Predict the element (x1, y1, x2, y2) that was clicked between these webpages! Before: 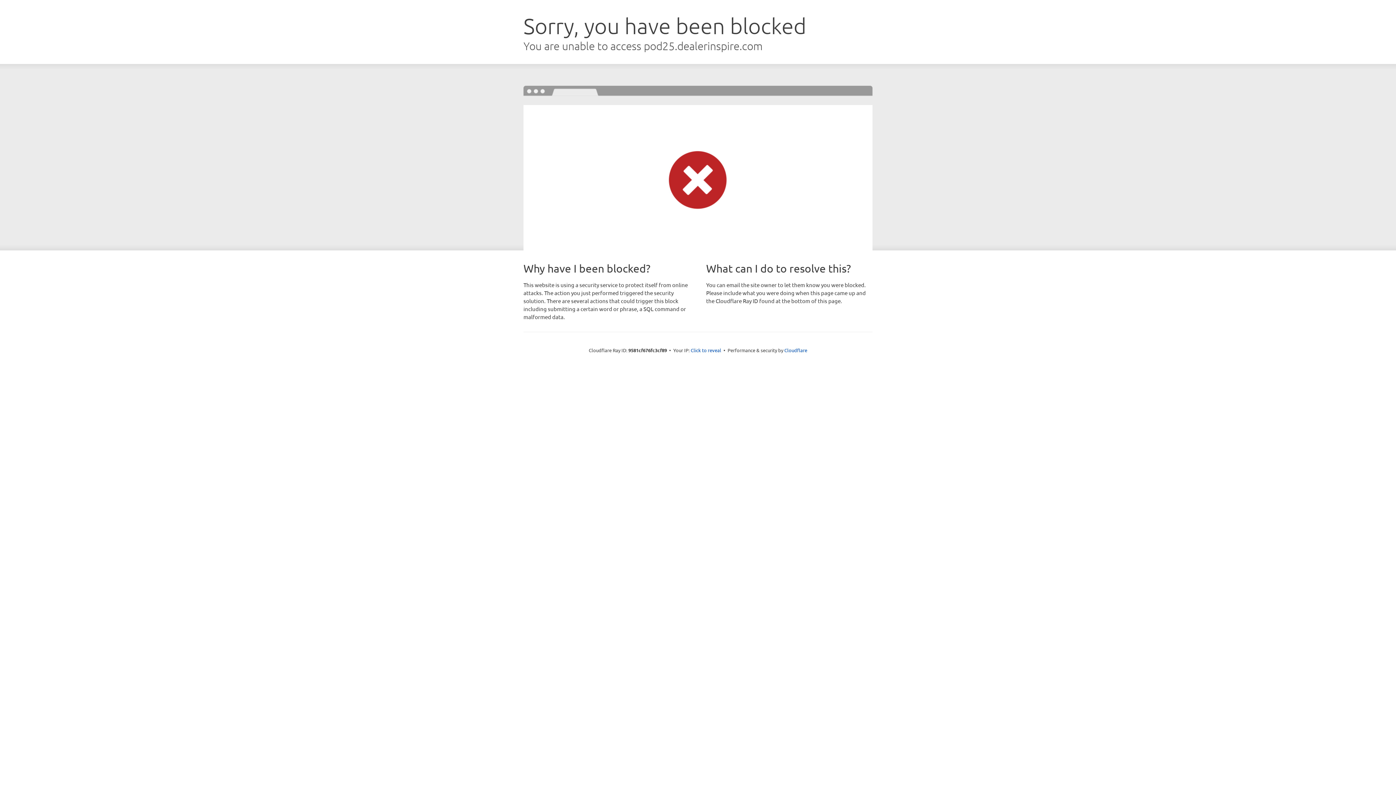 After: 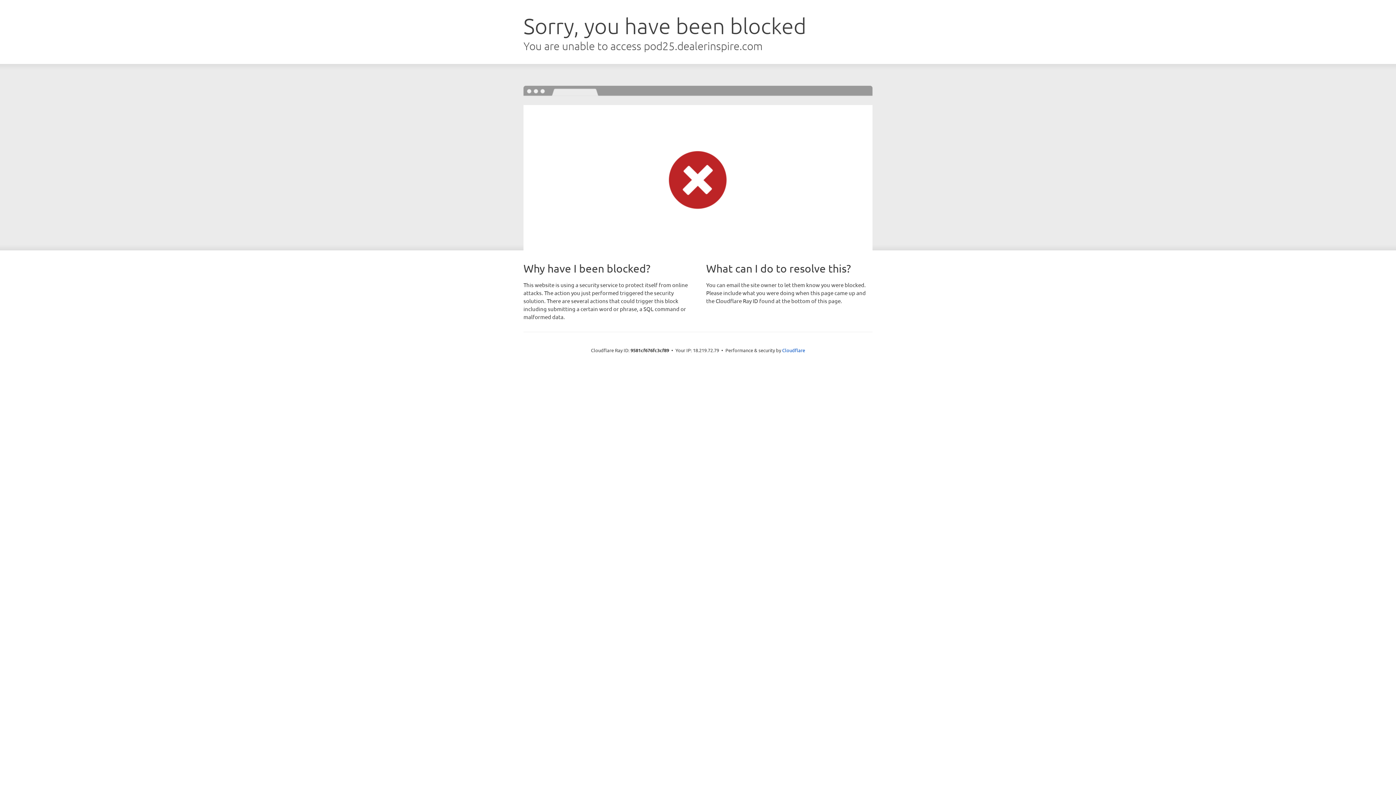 Action: bbox: (690, 346, 721, 353) label: Click to reveal